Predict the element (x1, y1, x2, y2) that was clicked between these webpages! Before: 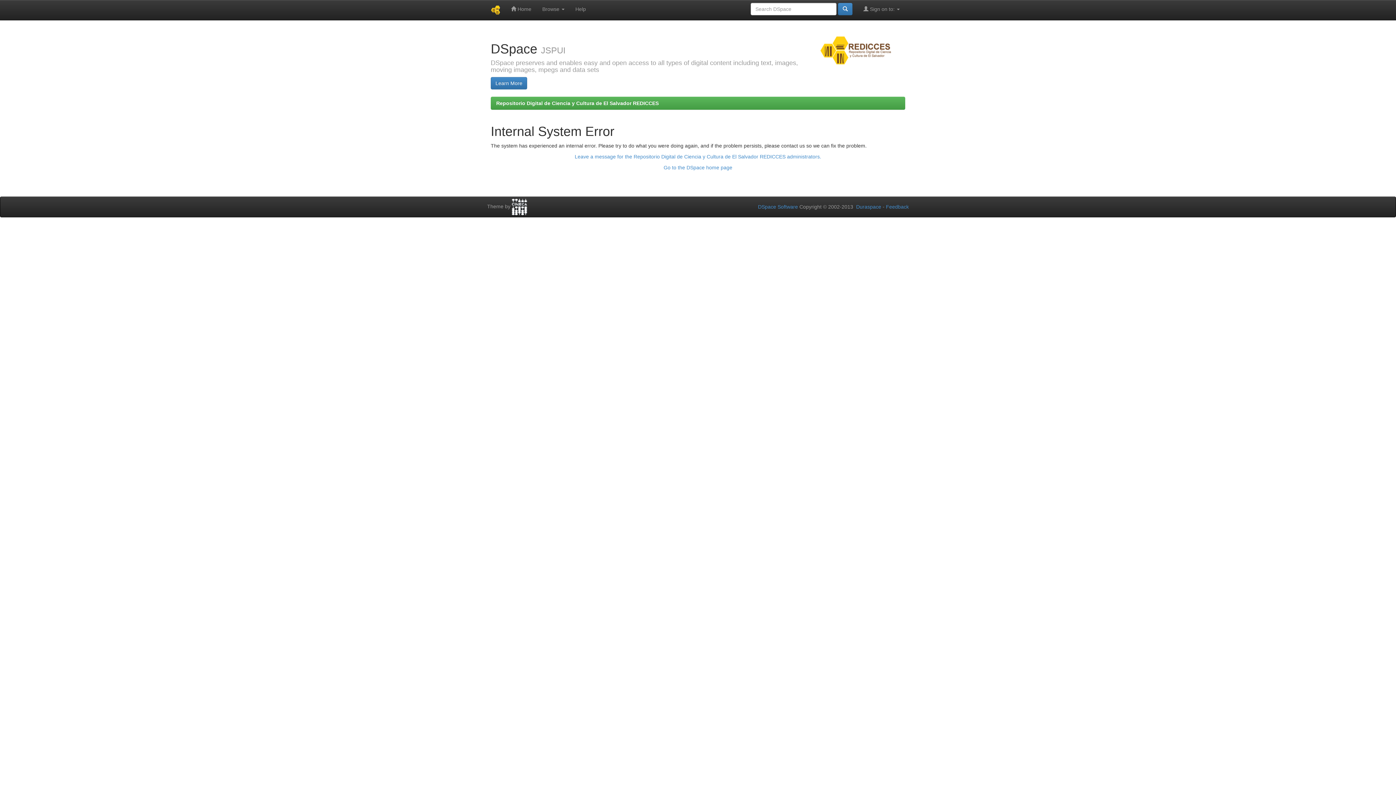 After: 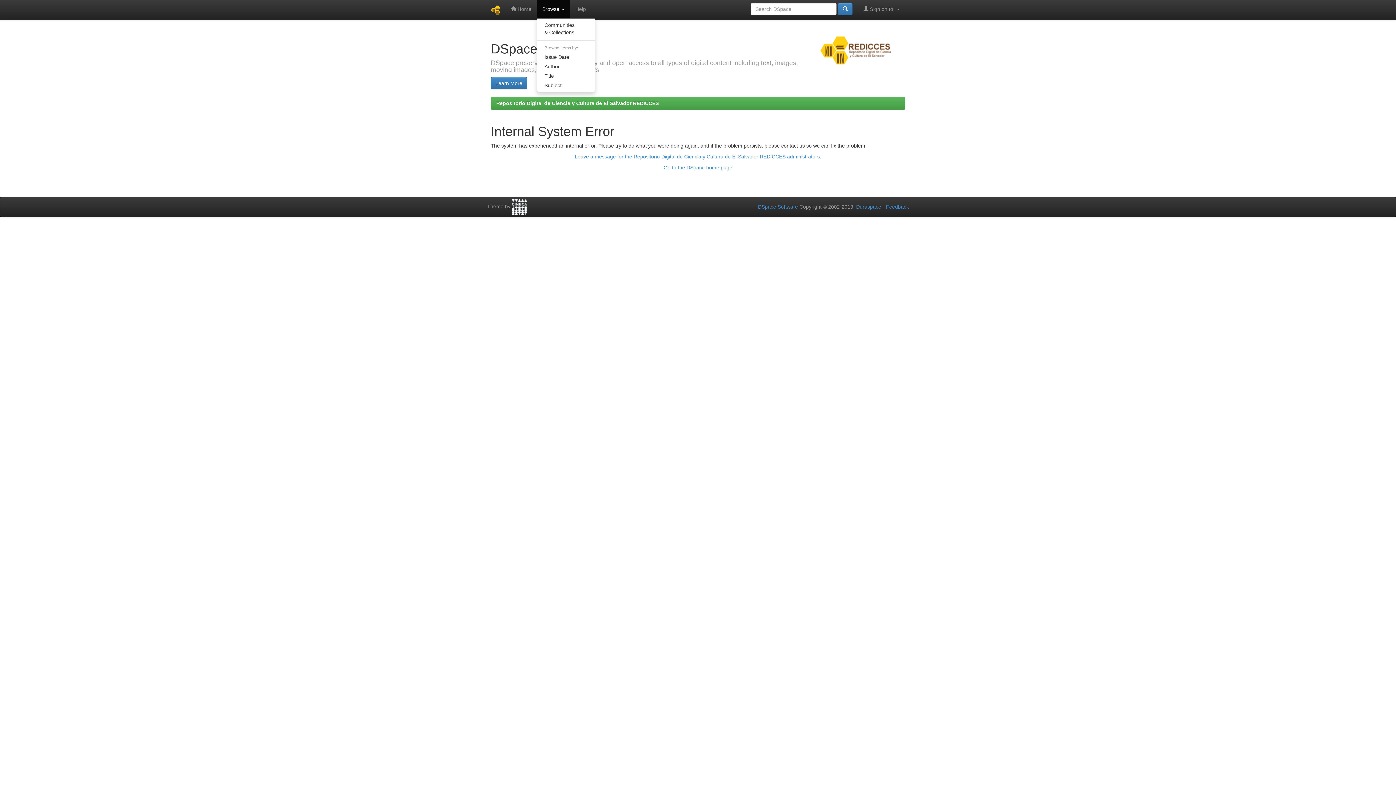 Action: bbox: (537, 0, 570, 18) label: Browse 